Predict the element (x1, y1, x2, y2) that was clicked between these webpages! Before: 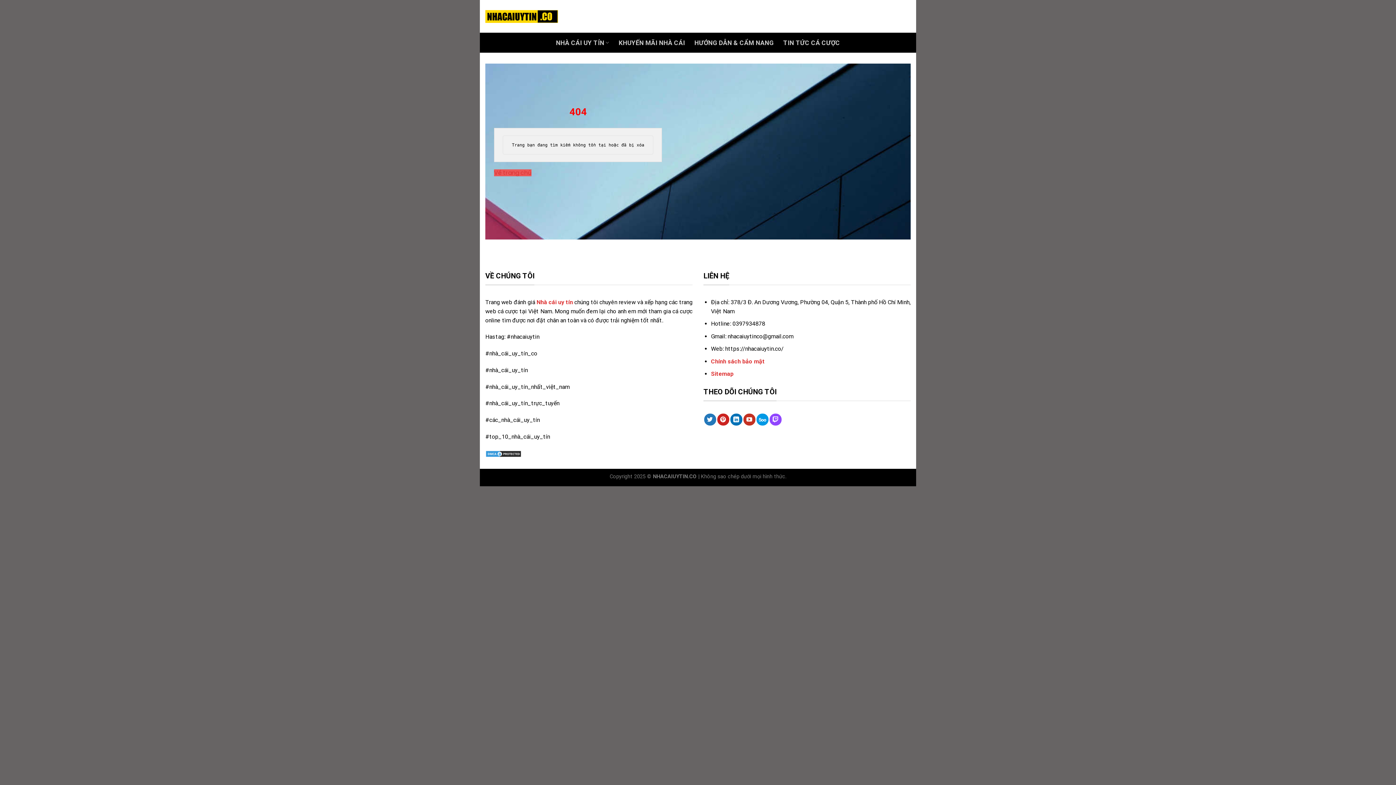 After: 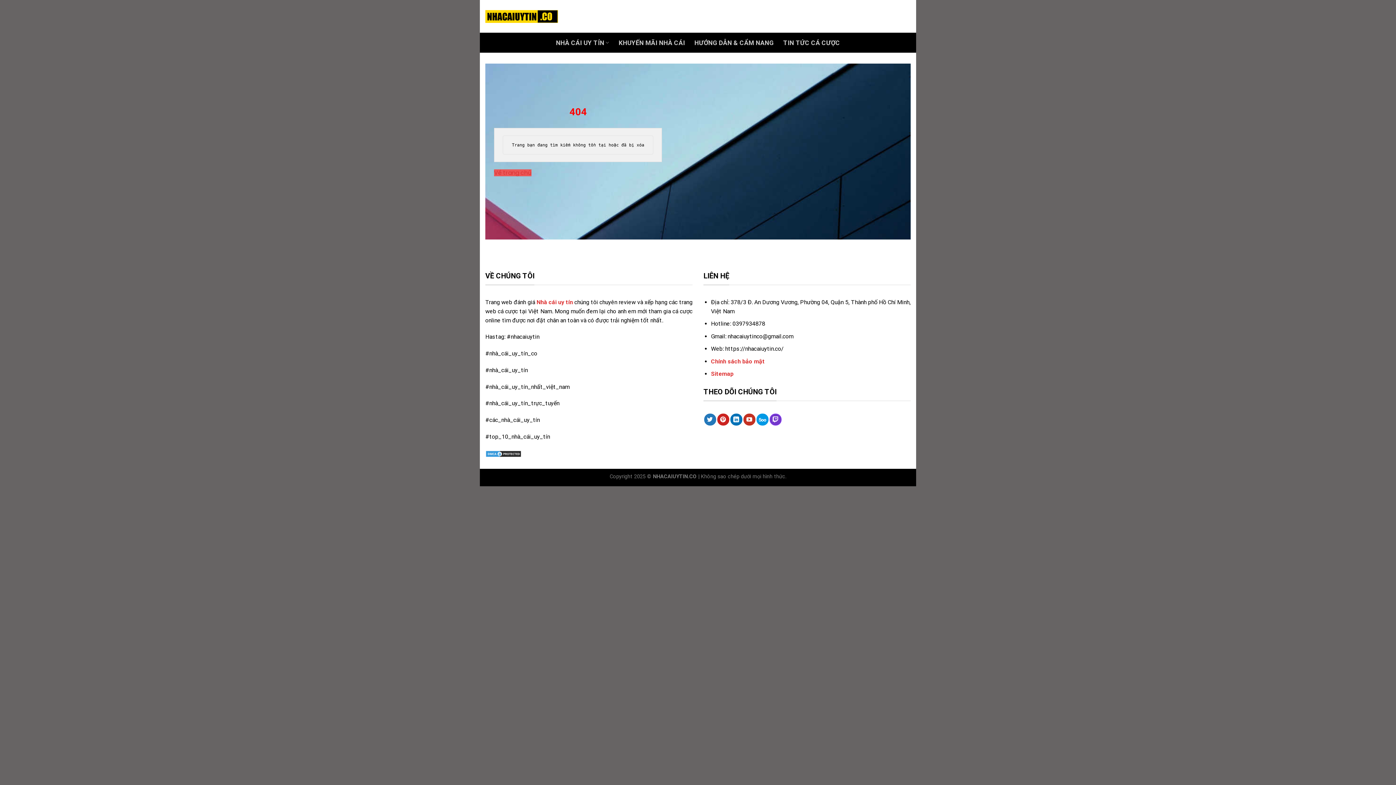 Action: label: Follow on Twitch bbox: (769, 413, 781, 425)